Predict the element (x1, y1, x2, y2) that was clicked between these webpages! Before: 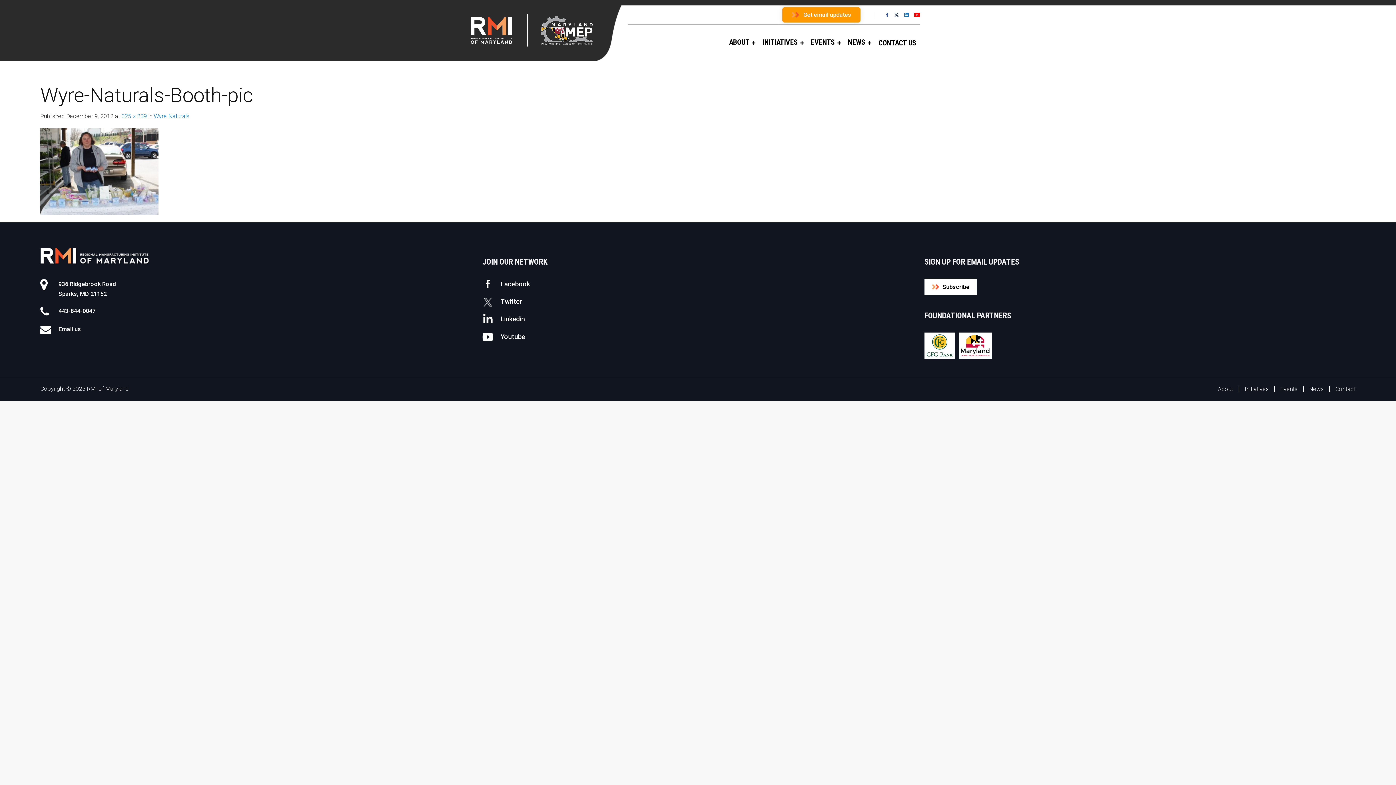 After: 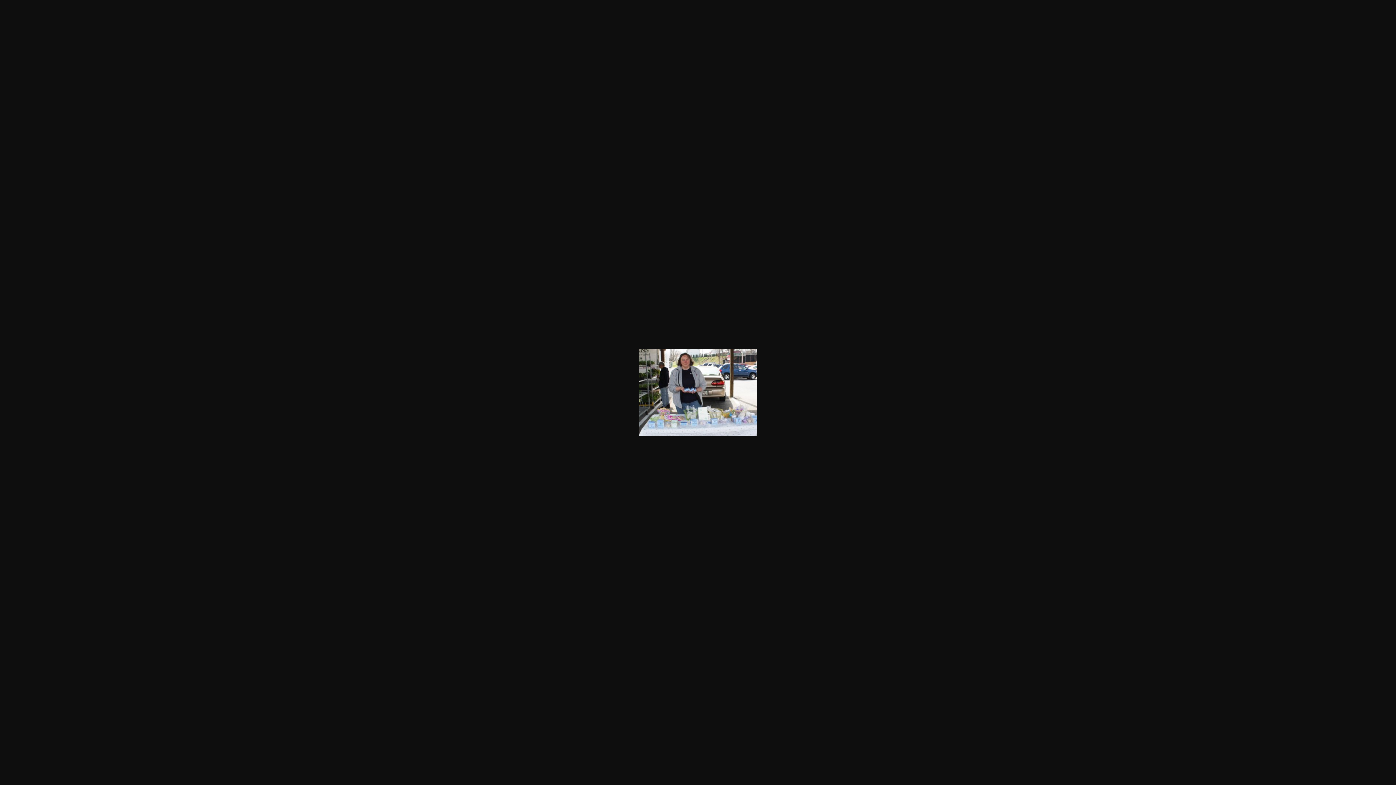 Action: bbox: (121, 112, 146, 119) label: 325 × 239